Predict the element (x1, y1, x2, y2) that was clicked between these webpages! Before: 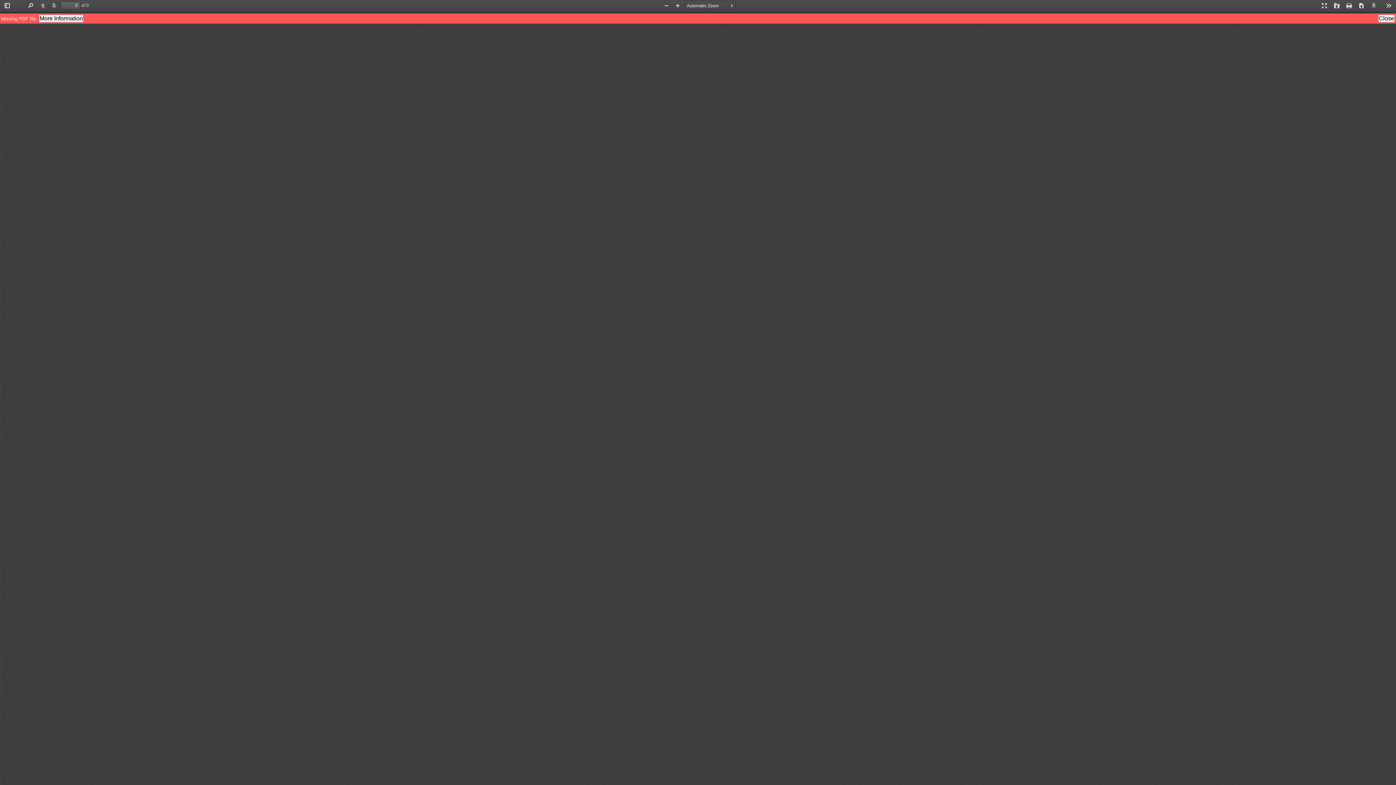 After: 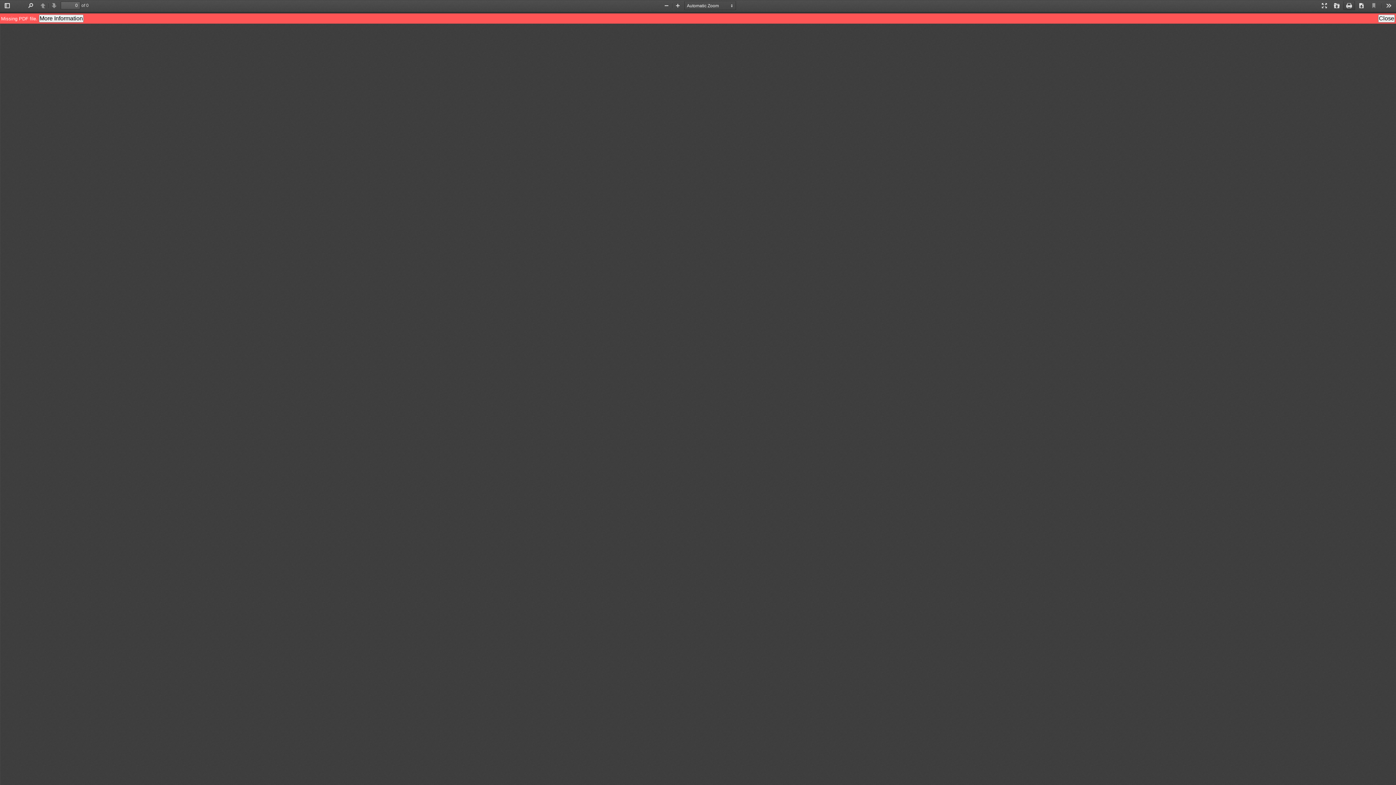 Action: label: Print bbox: (1343, 1, 1355, 10)